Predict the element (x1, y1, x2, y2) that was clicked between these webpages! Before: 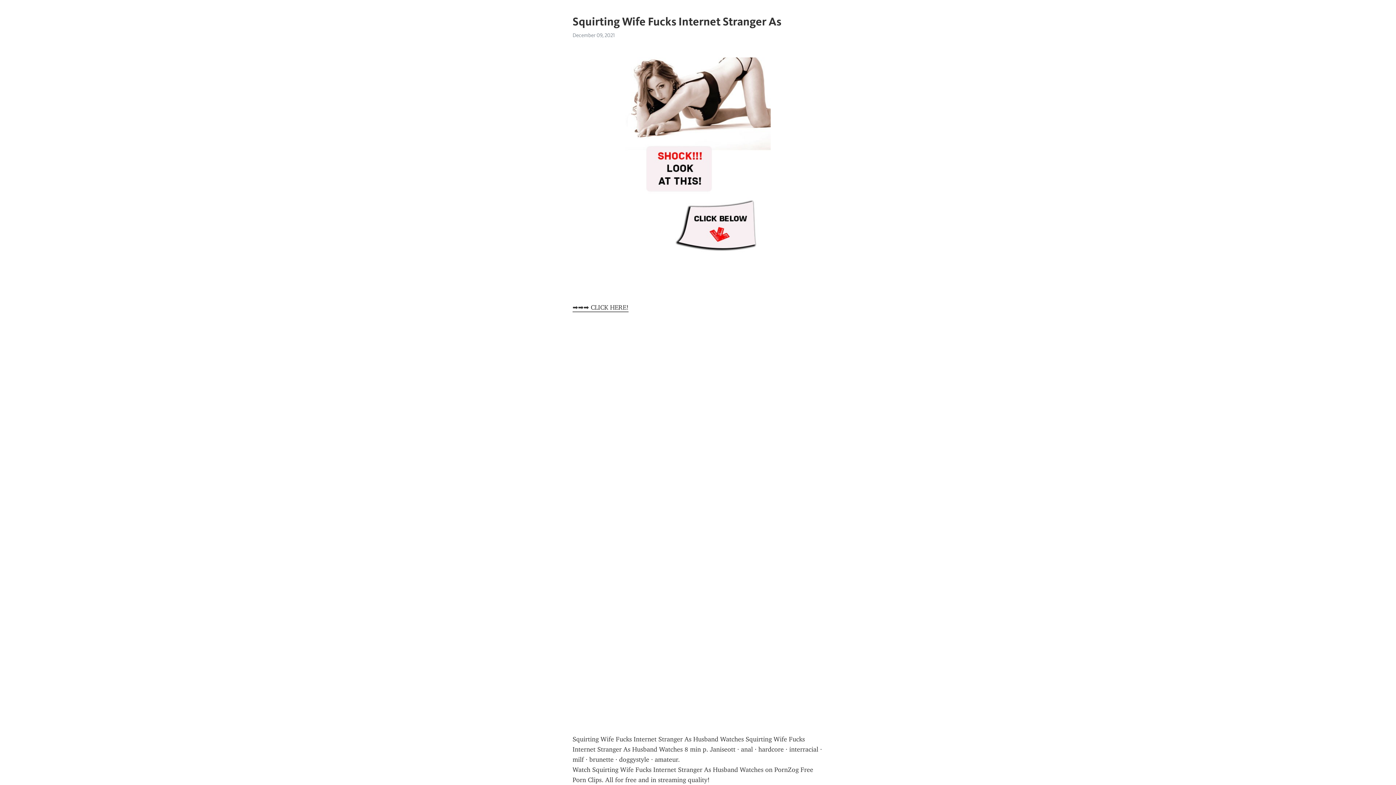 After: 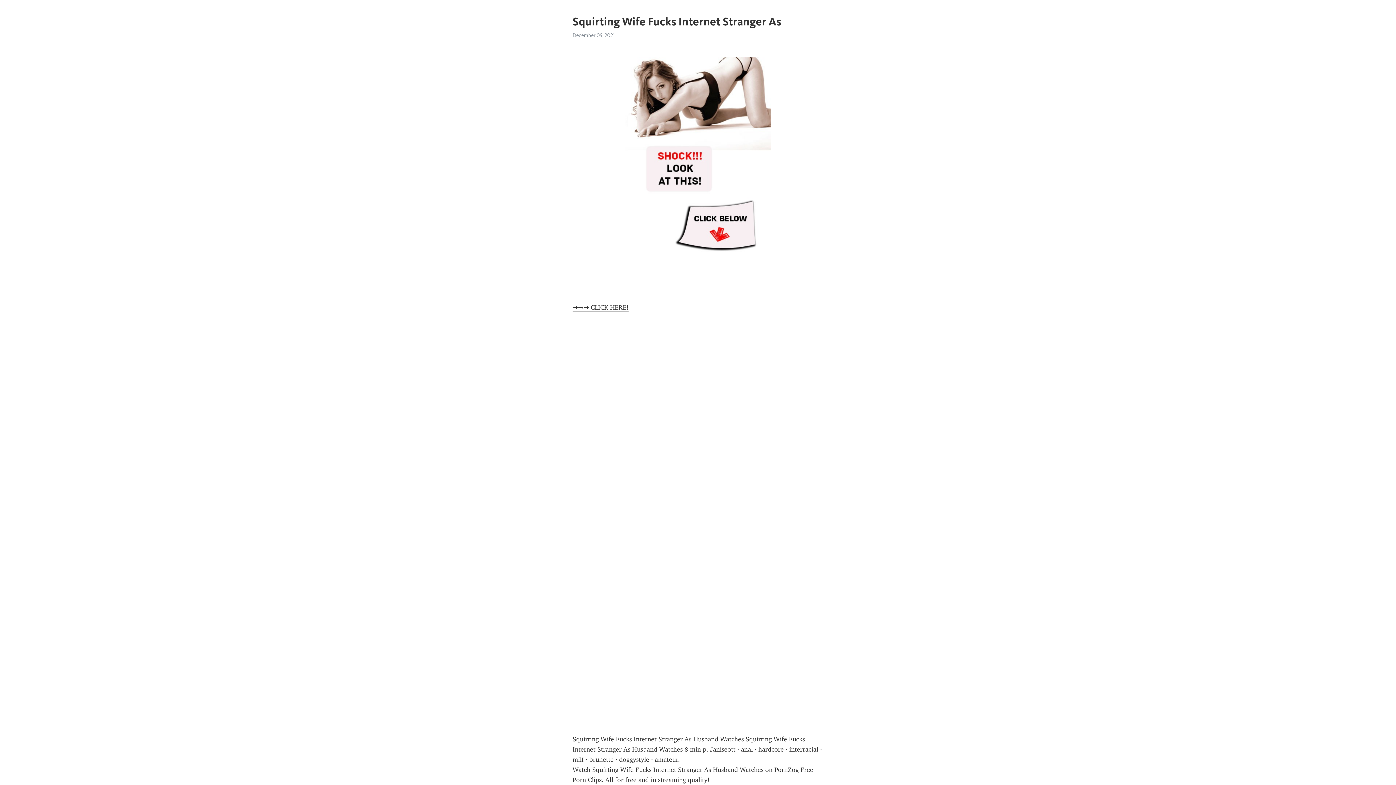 Action: bbox: (572, 303, 628, 312) label: ➡➡➡ CLICK HERE!